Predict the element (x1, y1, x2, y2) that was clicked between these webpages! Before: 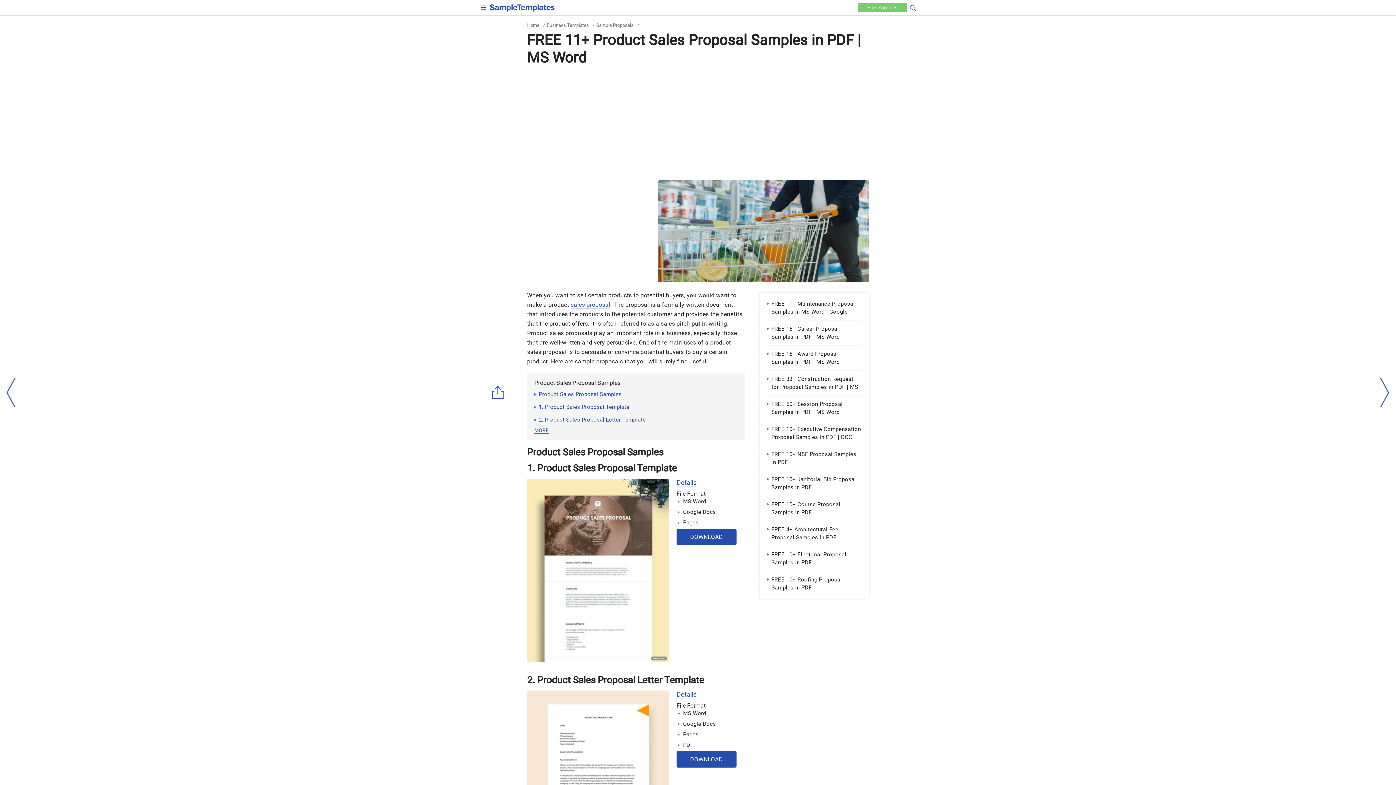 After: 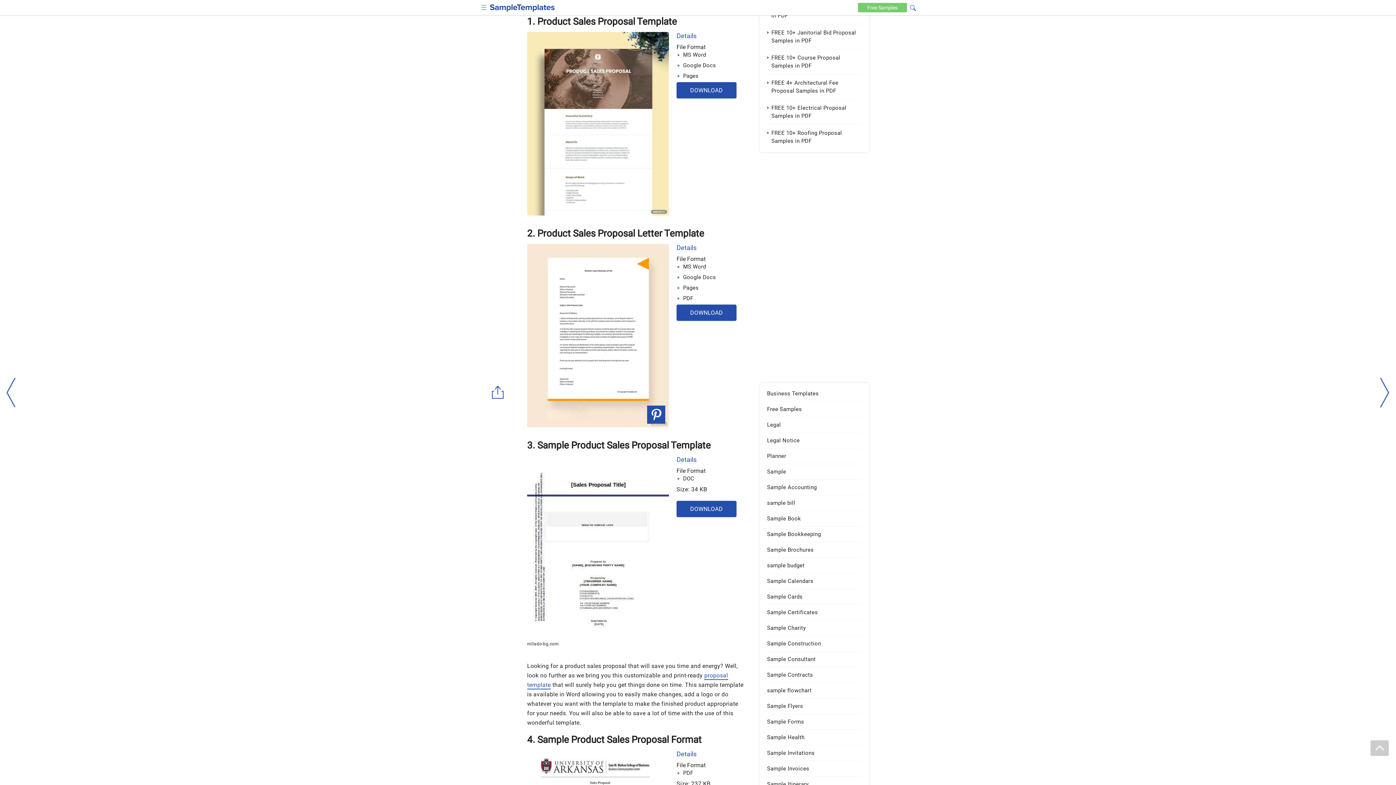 Action: label: Product Sales Proposal Samples bbox: (534, 390, 621, 401)